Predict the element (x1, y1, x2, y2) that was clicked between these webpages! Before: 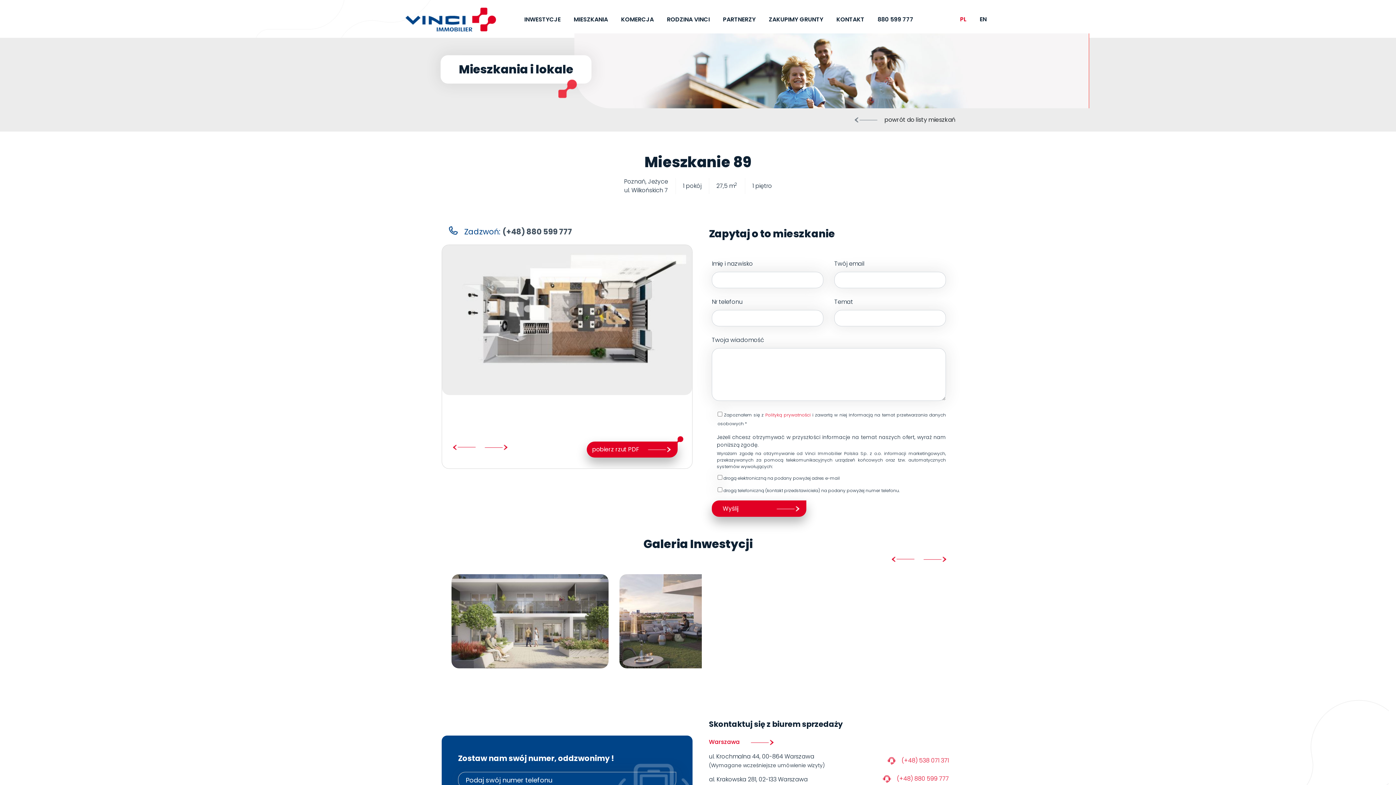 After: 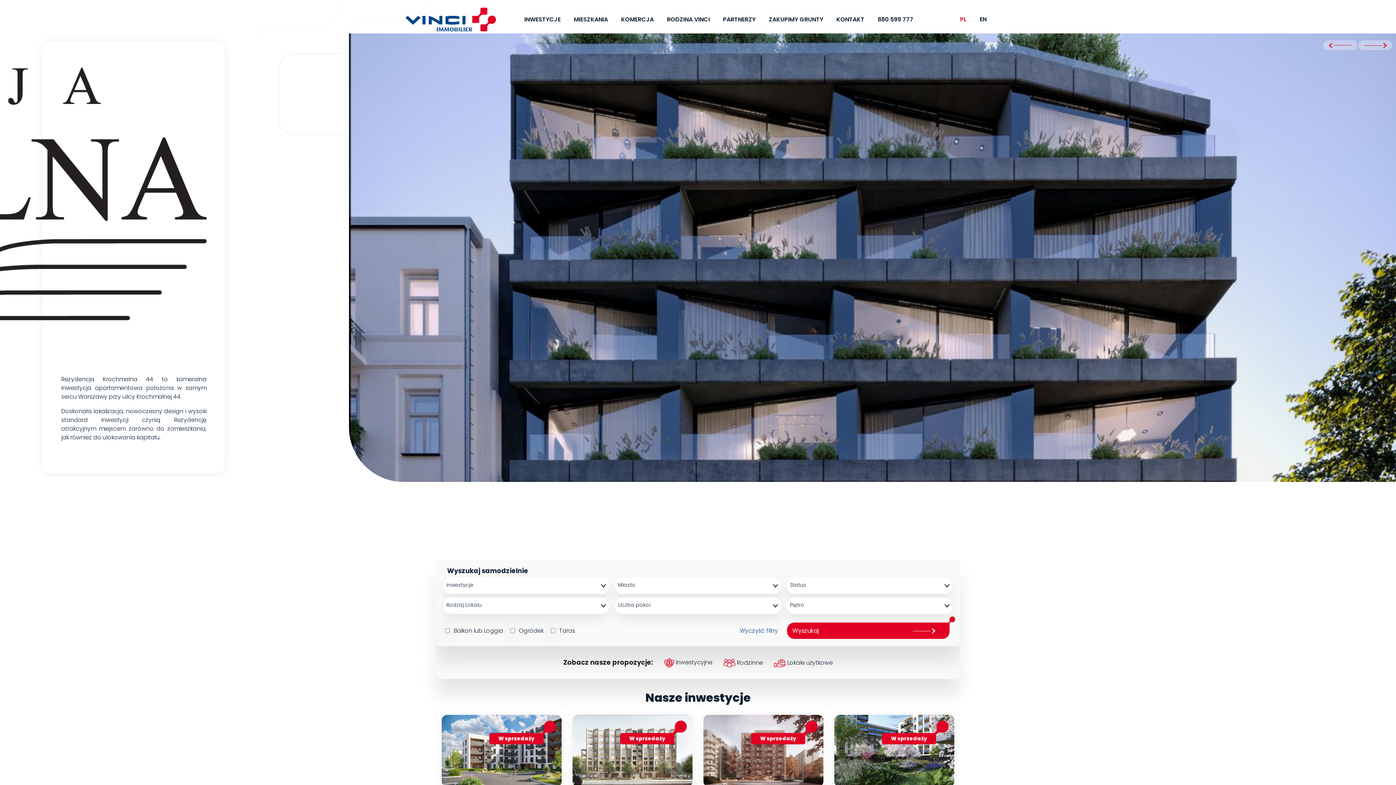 Action: bbox: (405, 5, 496, 33)